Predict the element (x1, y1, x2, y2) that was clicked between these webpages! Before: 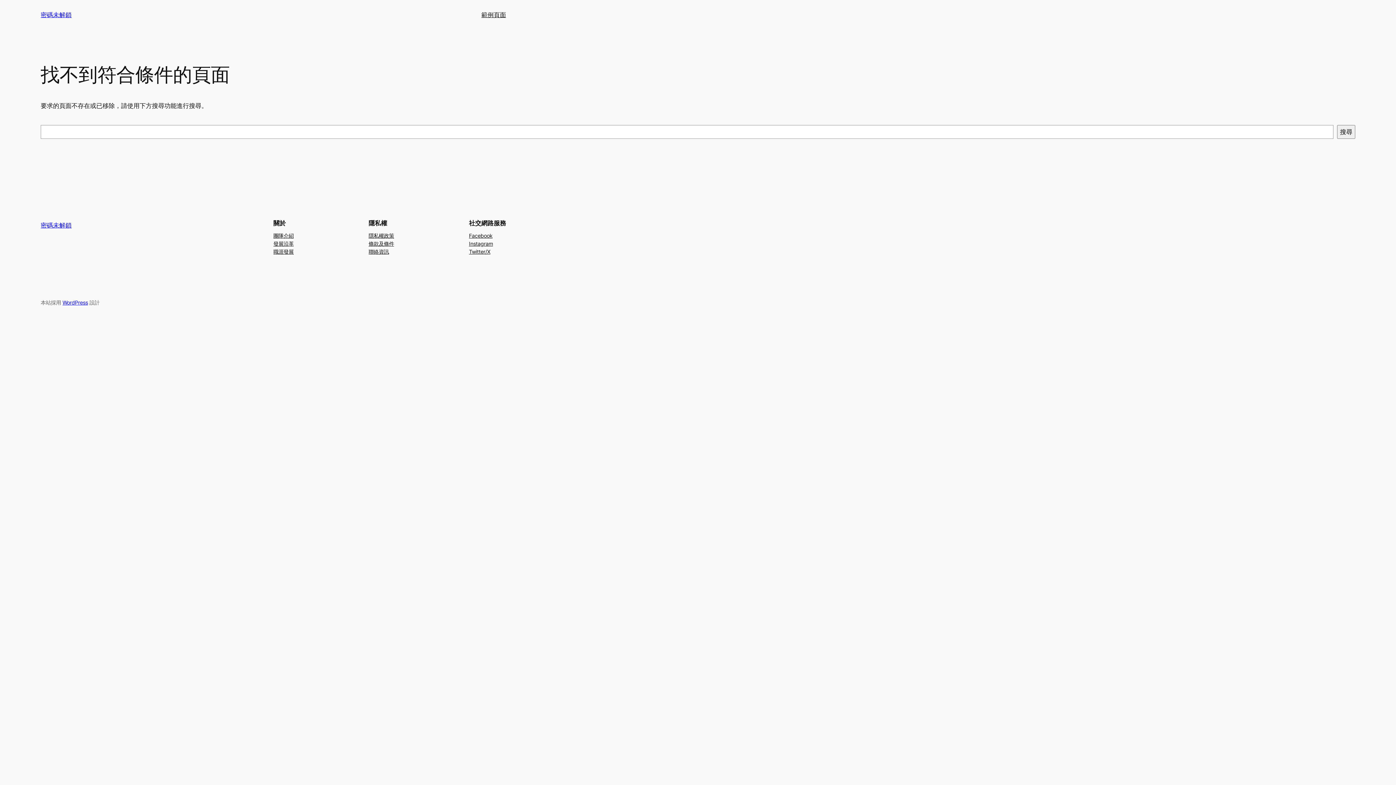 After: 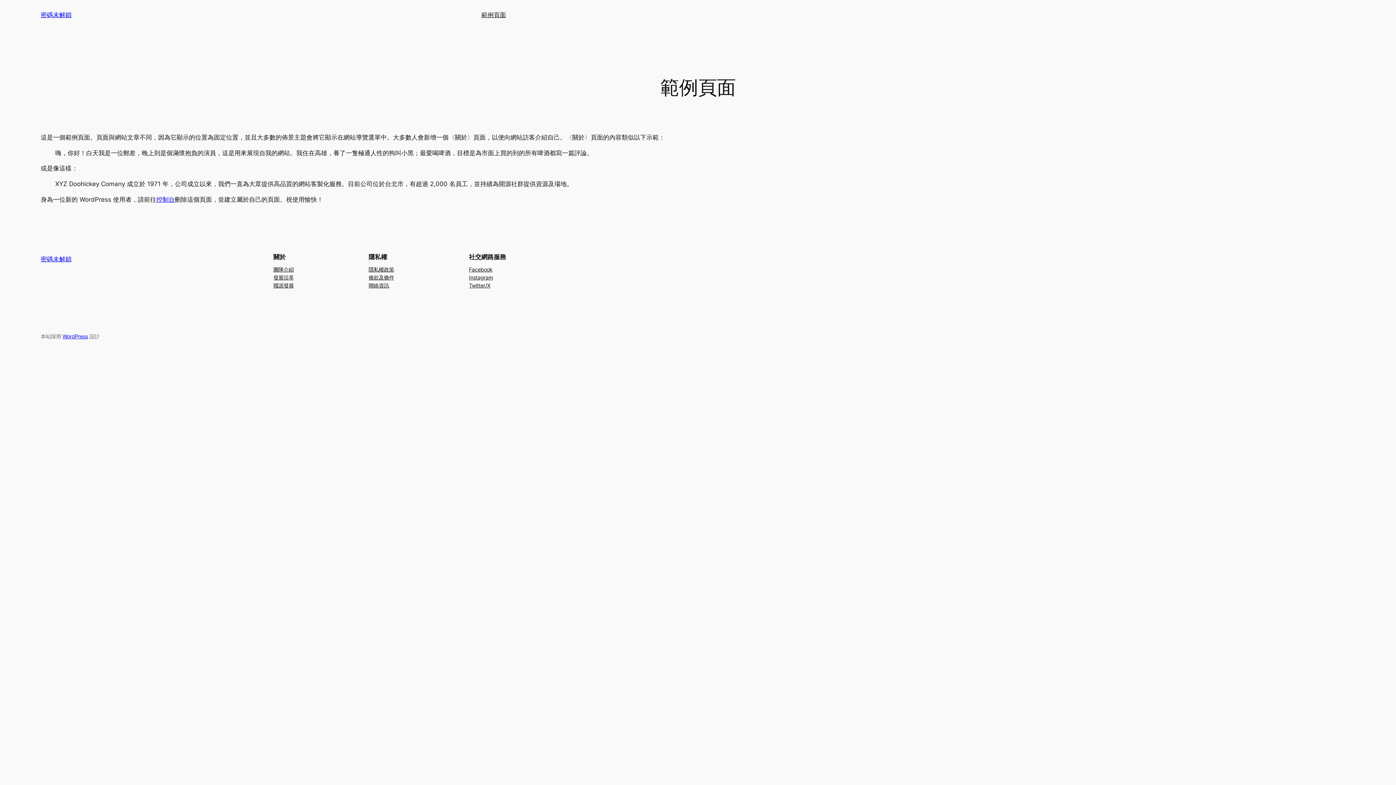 Action: label: 範例頁面 bbox: (481, 10, 506, 19)